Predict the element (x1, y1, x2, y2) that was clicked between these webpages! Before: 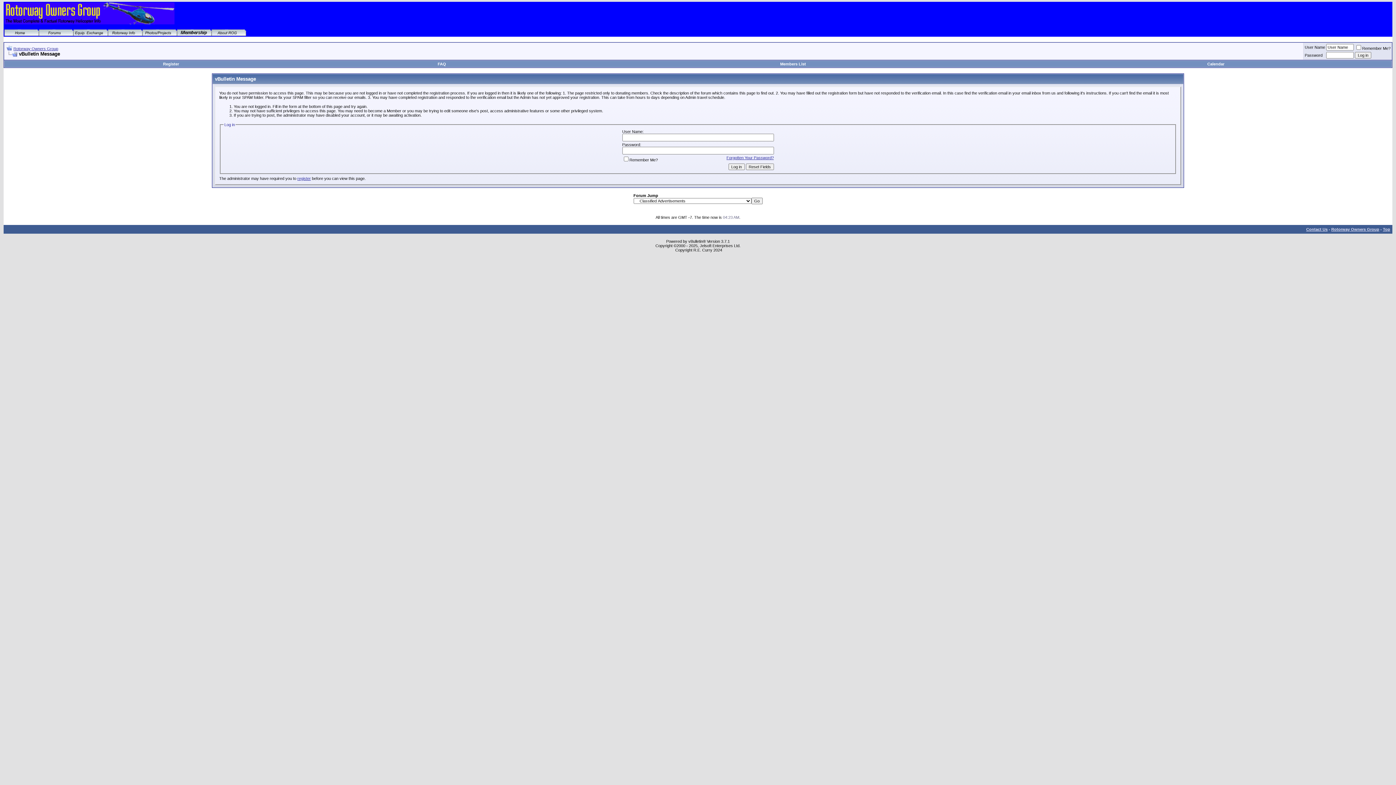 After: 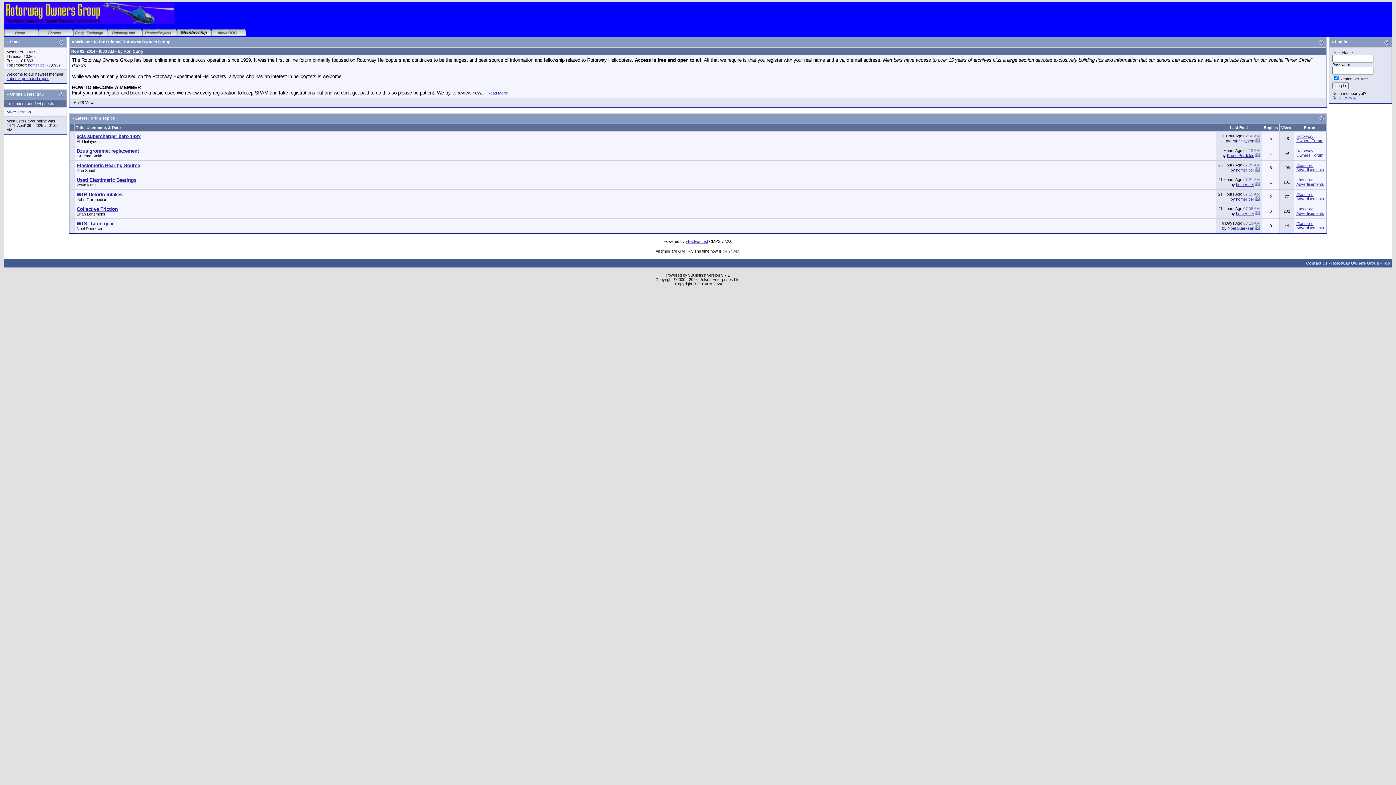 Action: label: Rotorway Owners Group bbox: (1331, 227, 1379, 231)